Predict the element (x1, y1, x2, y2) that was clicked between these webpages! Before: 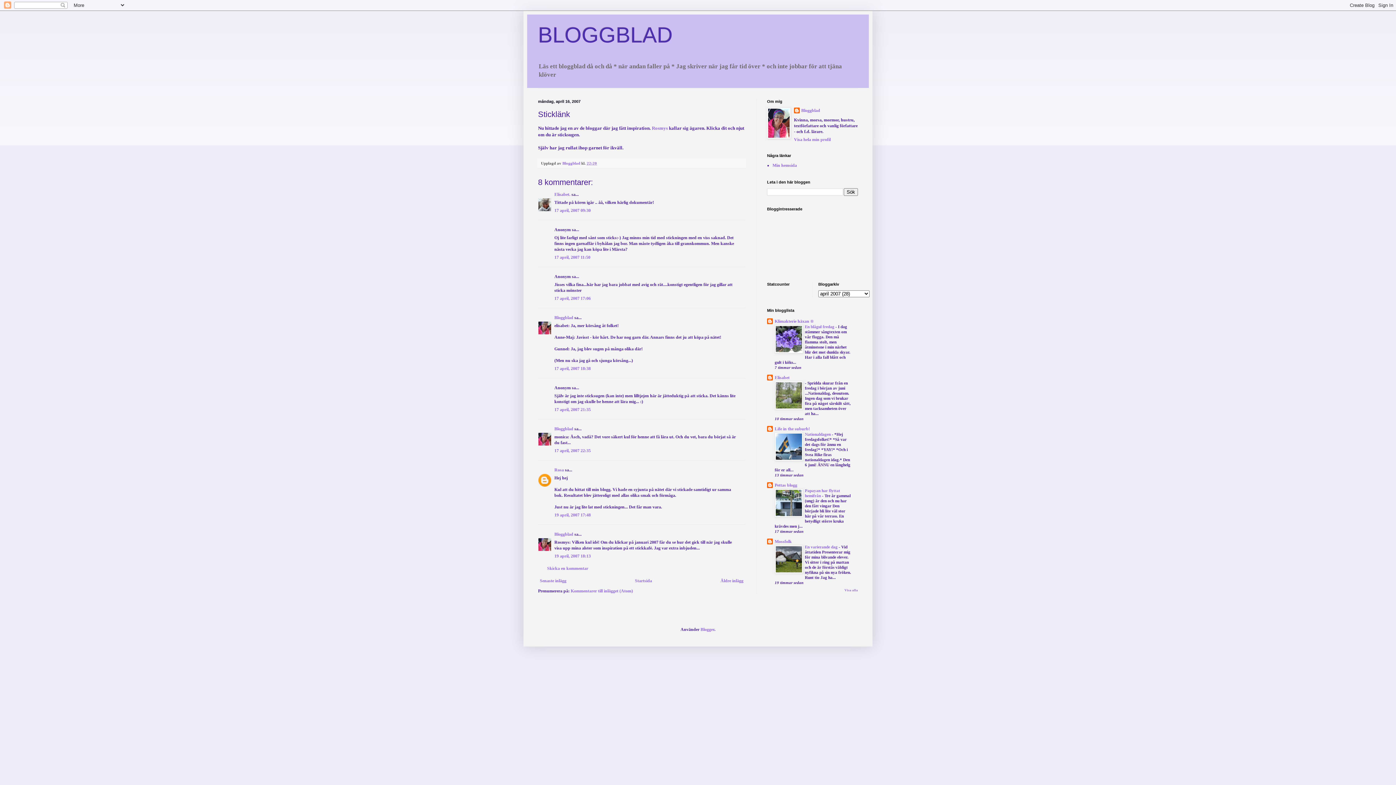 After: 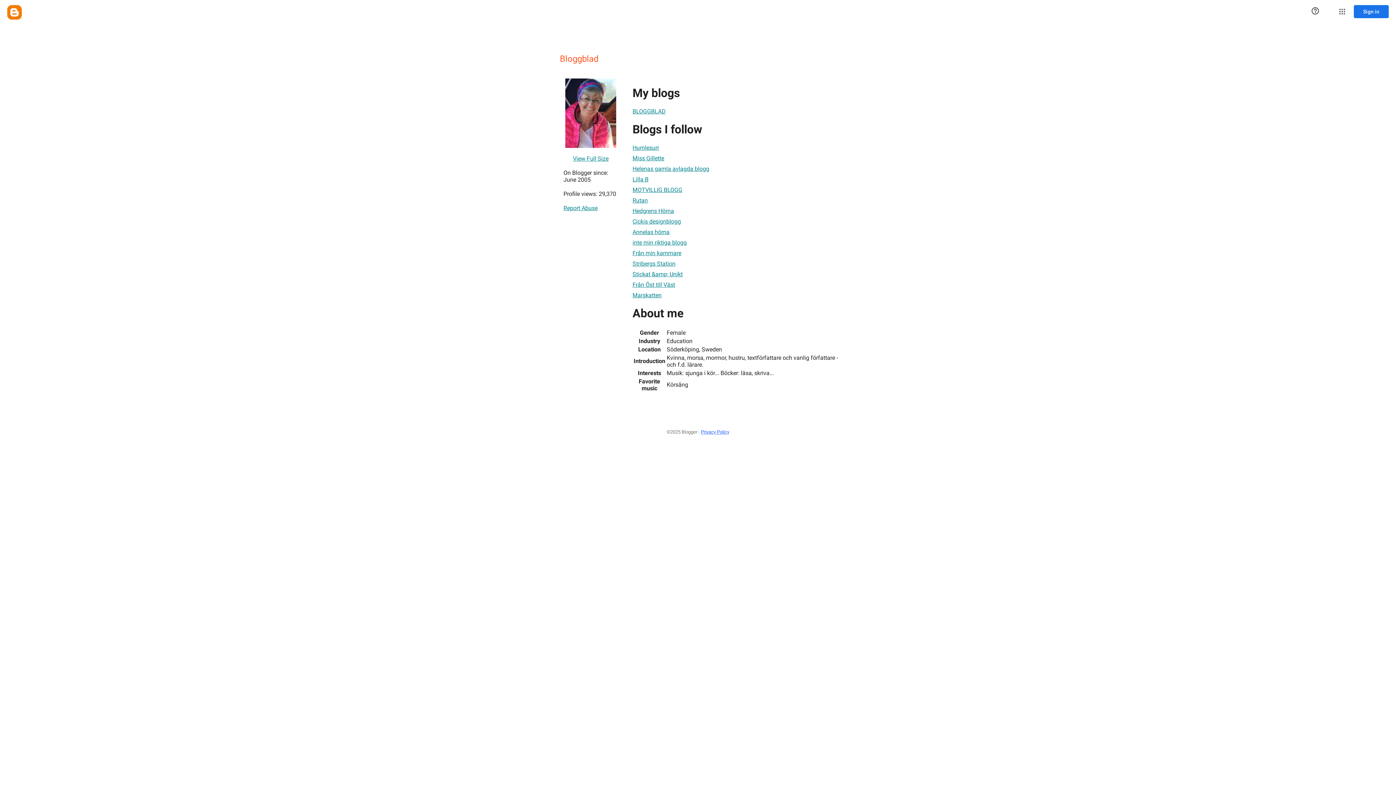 Action: label: Visa hela min profil bbox: (794, 137, 830, 142)